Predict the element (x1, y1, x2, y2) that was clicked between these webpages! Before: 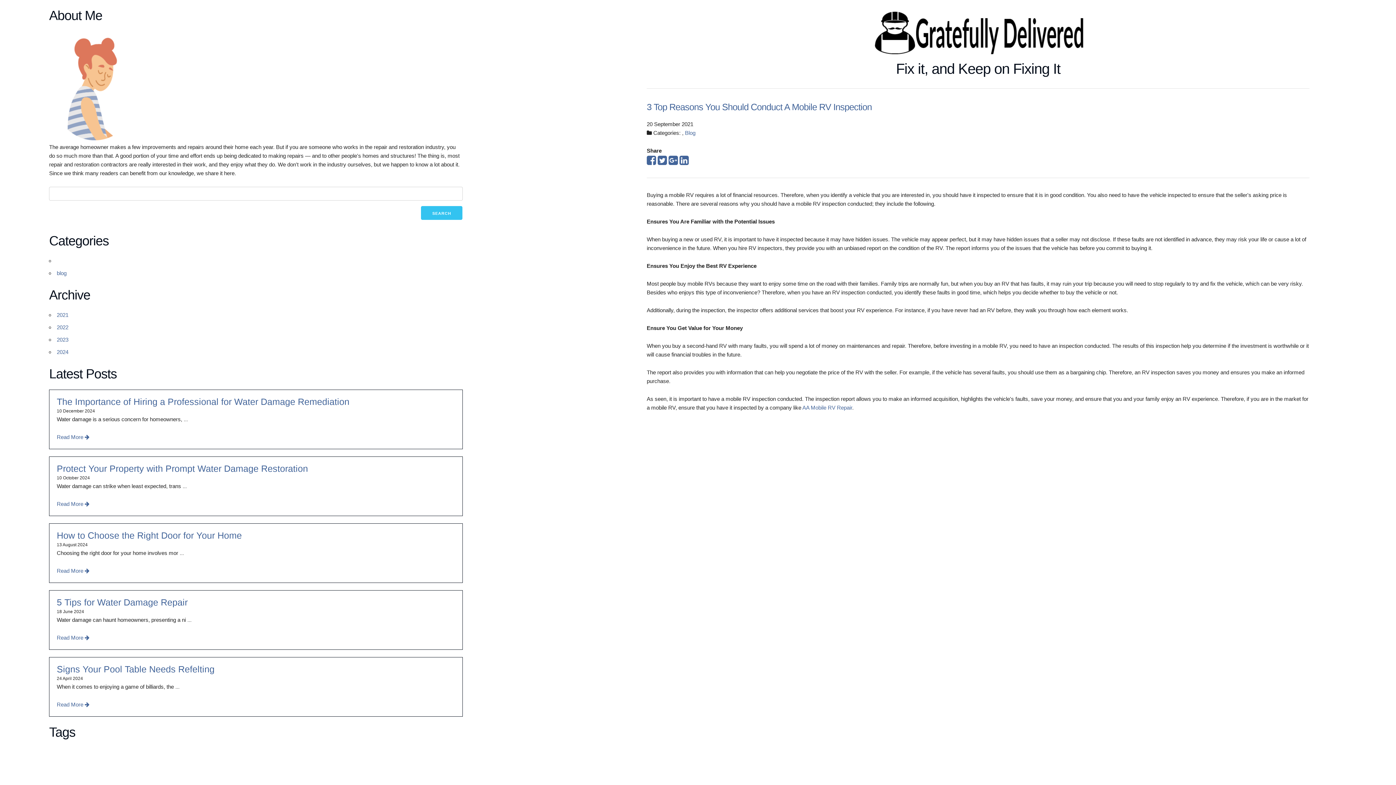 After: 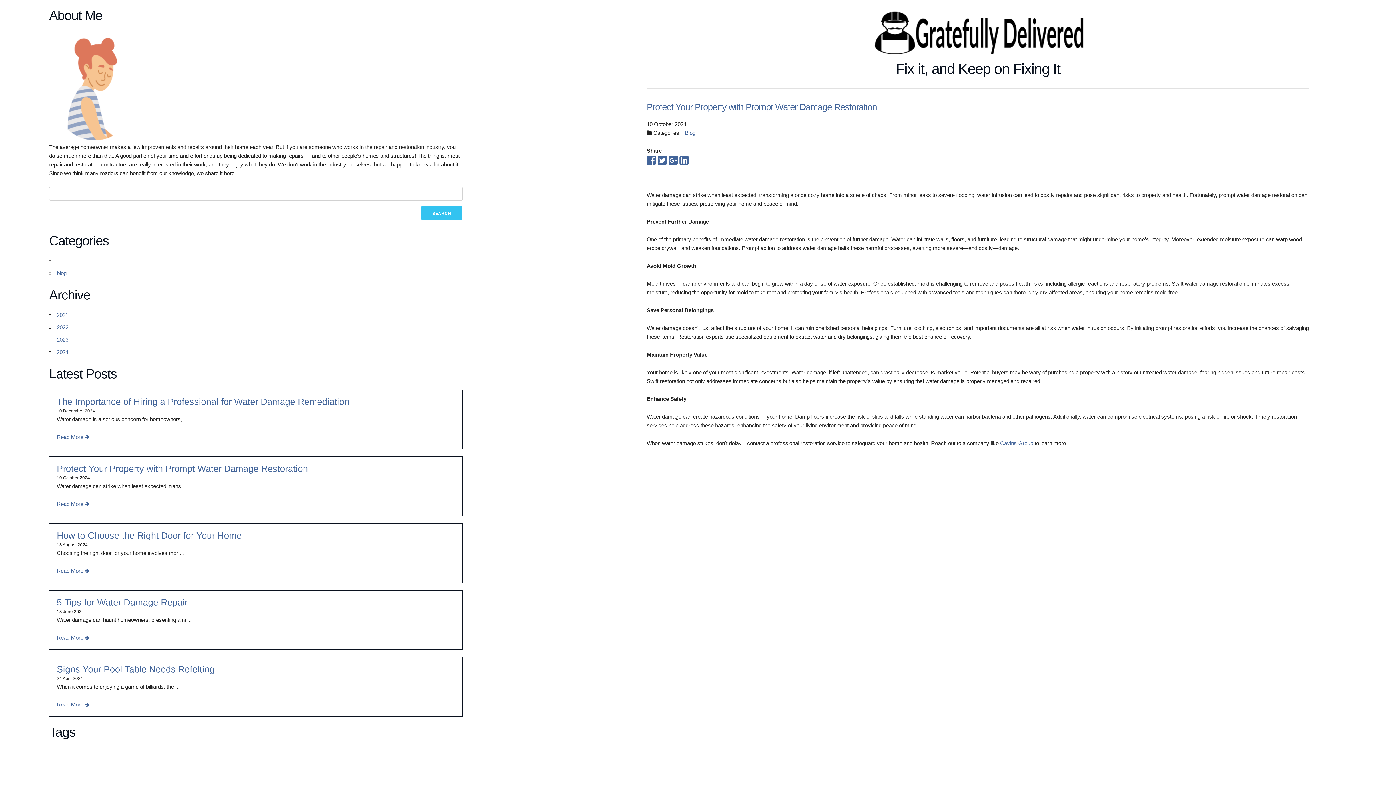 Action: label: Protect Your Property with Prompt Water Damage Restoration bbox: (56, 463, 308, 473)